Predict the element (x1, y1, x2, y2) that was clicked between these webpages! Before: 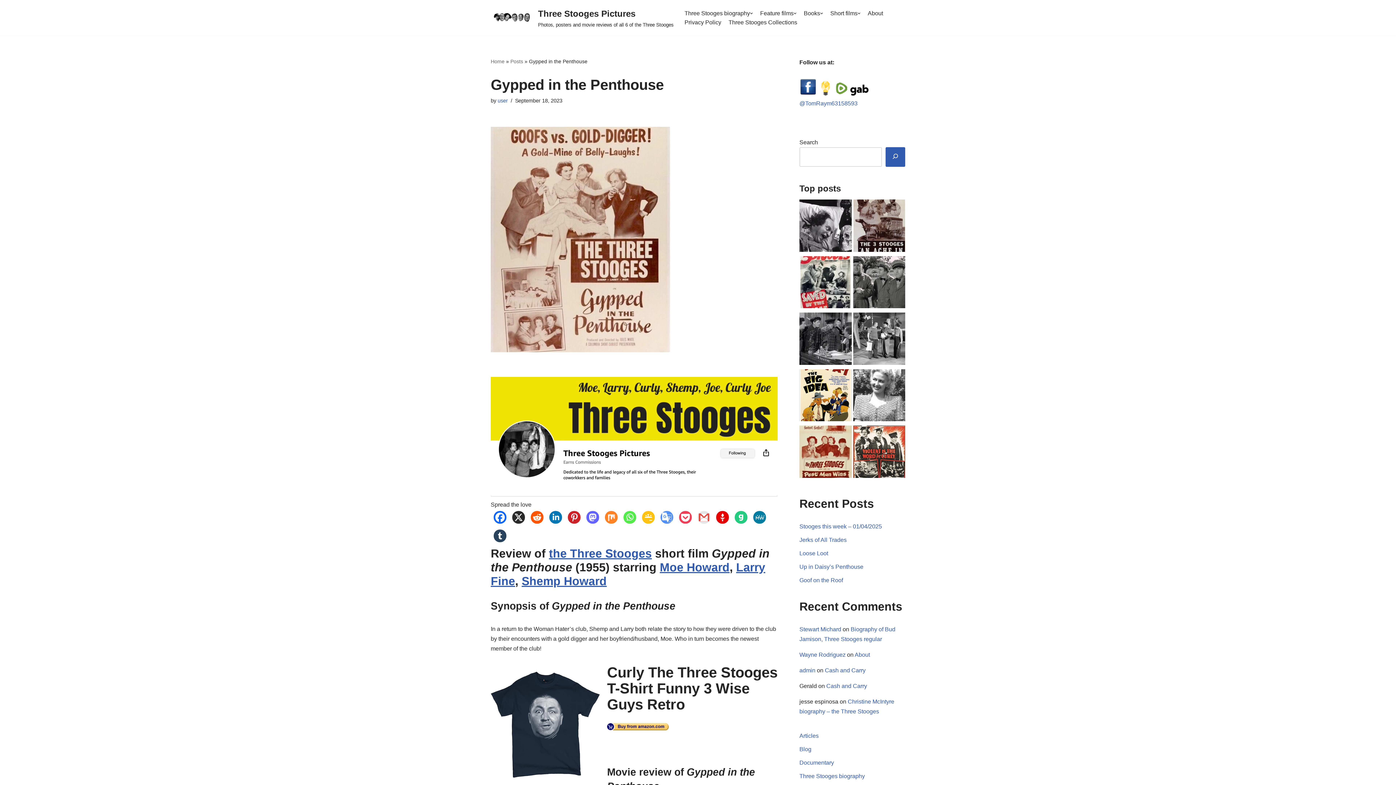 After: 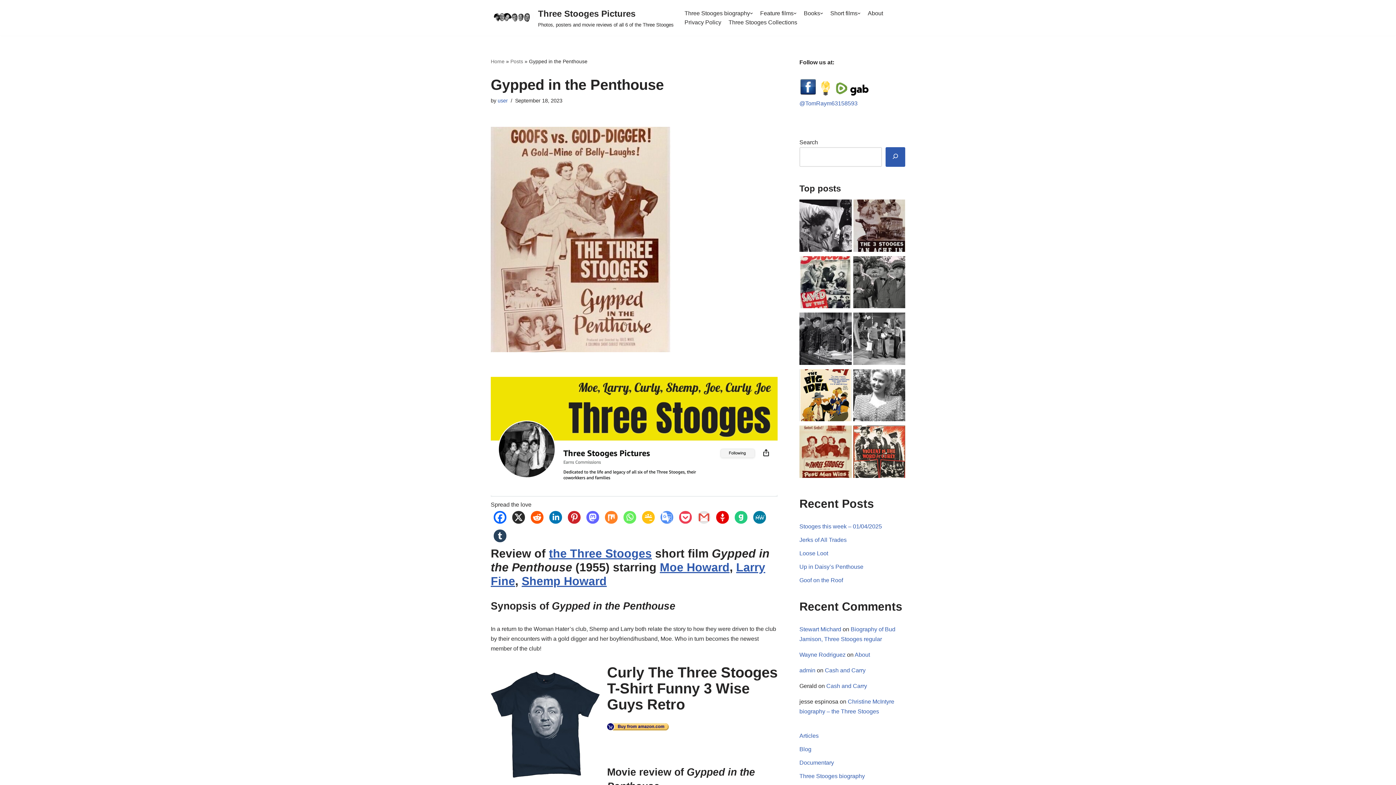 Action: bbox: (621, 510, 638, 527)